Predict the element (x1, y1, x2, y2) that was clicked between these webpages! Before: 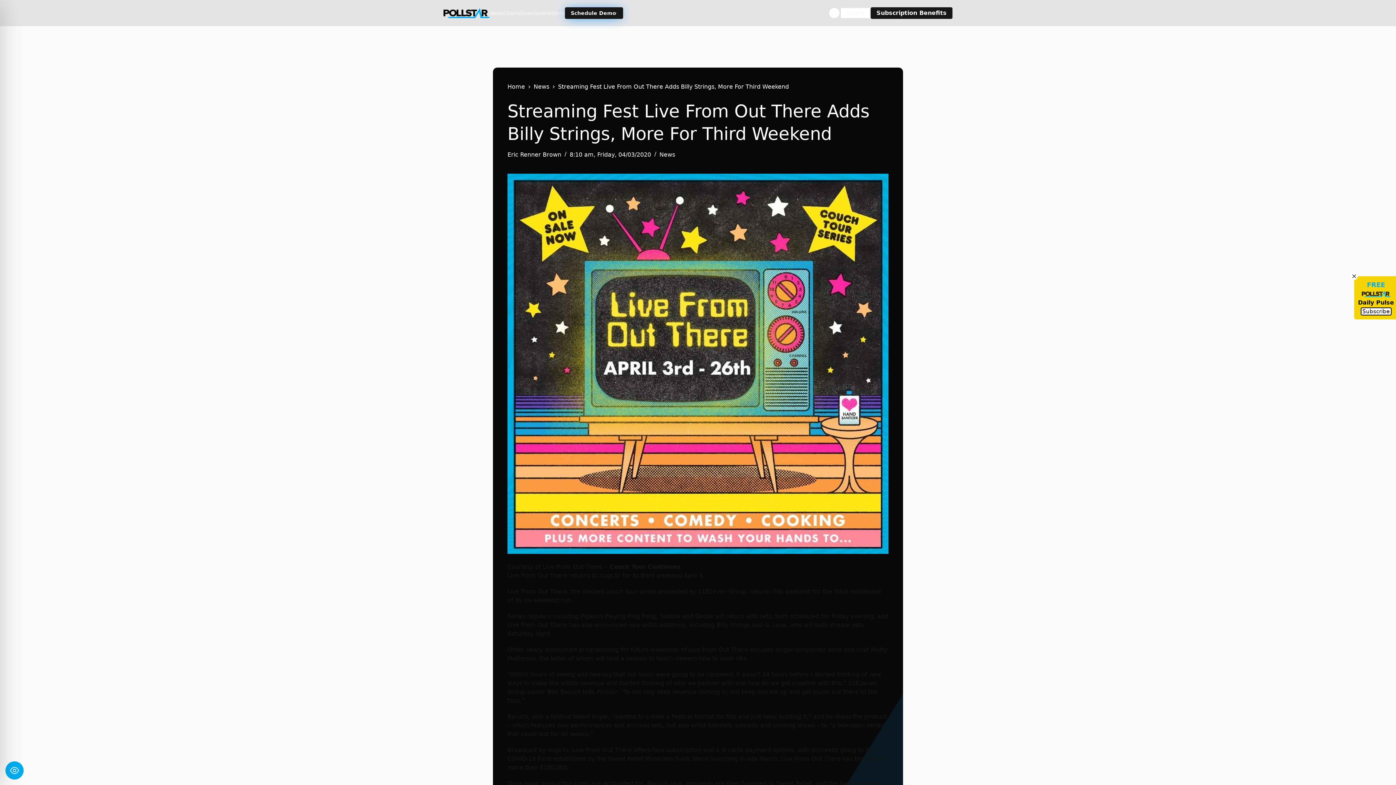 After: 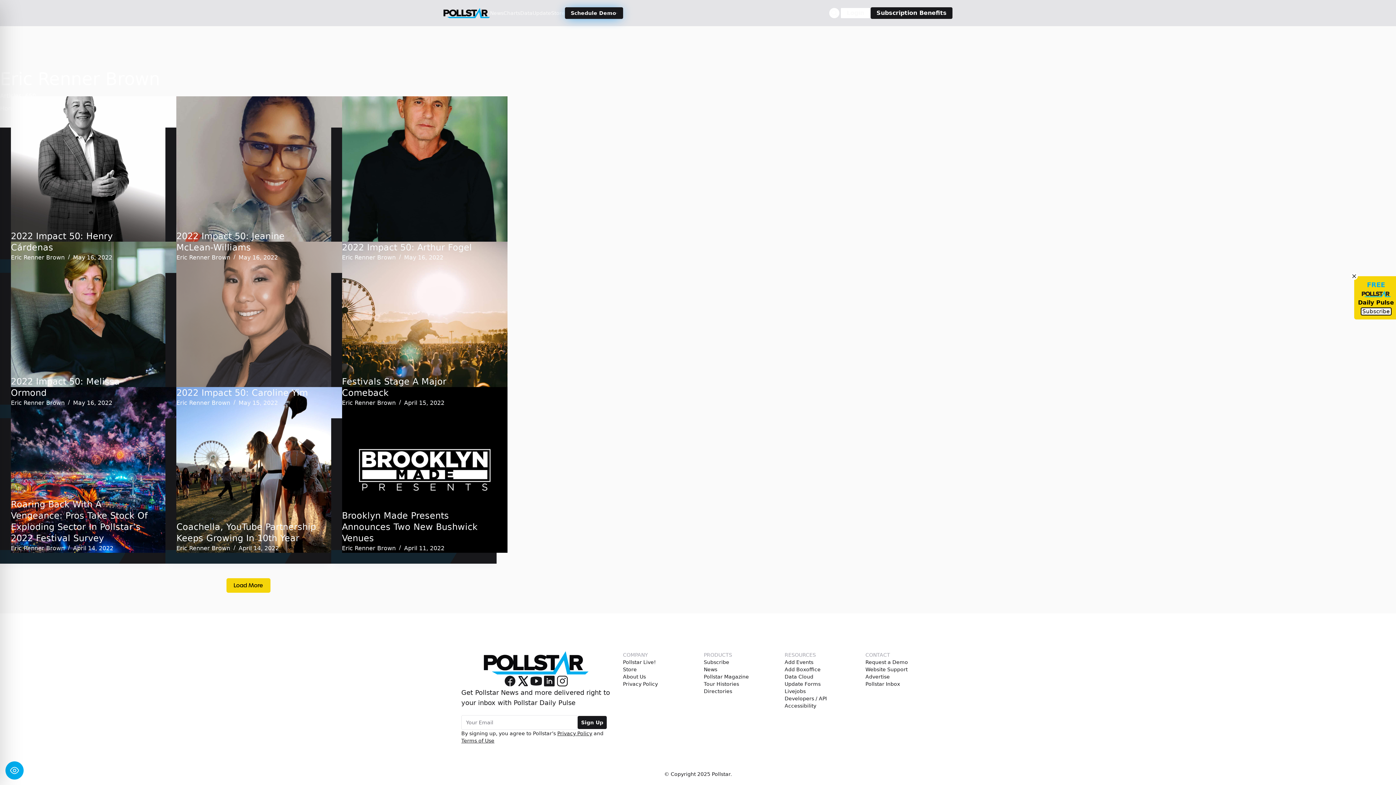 Action: bbox: (507, 151, 561, 158) label: Eric Renner Brown